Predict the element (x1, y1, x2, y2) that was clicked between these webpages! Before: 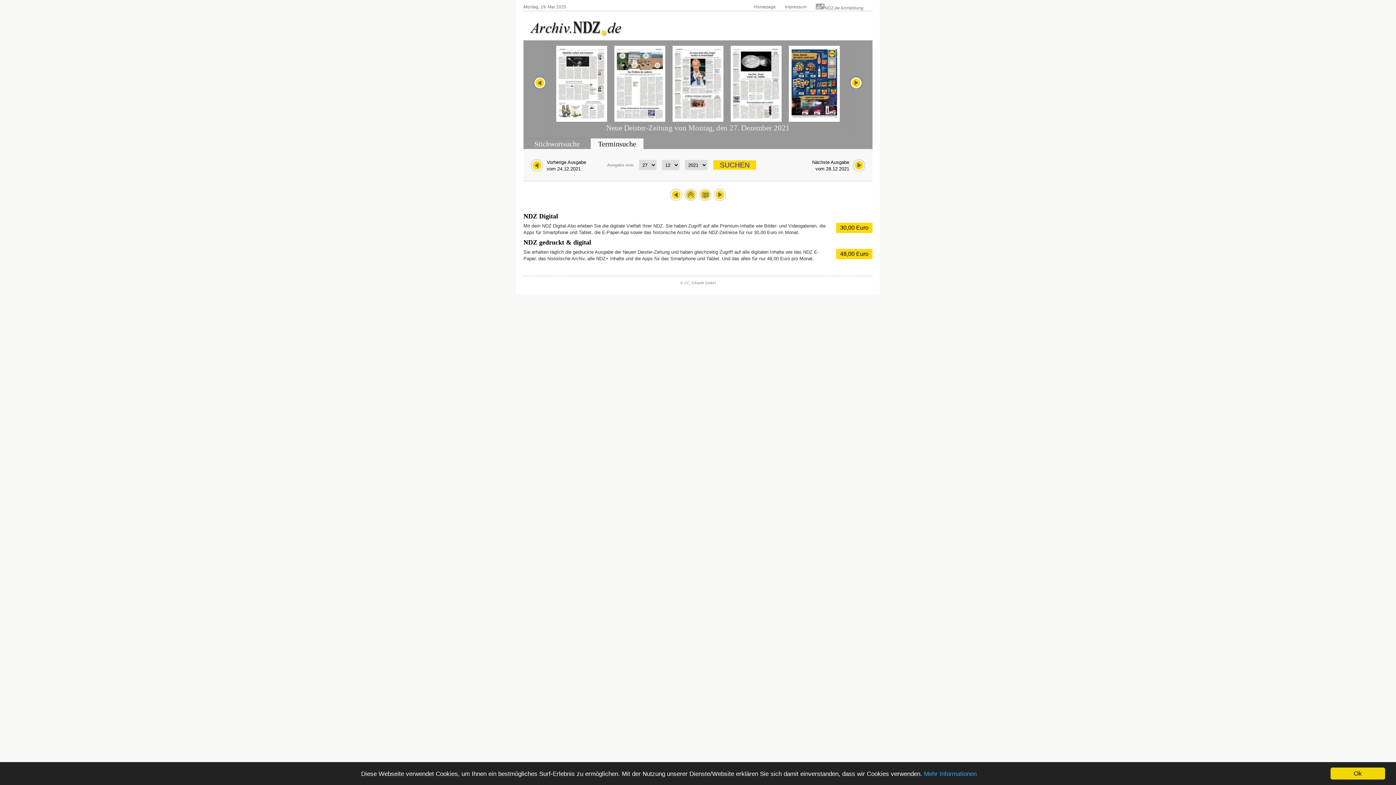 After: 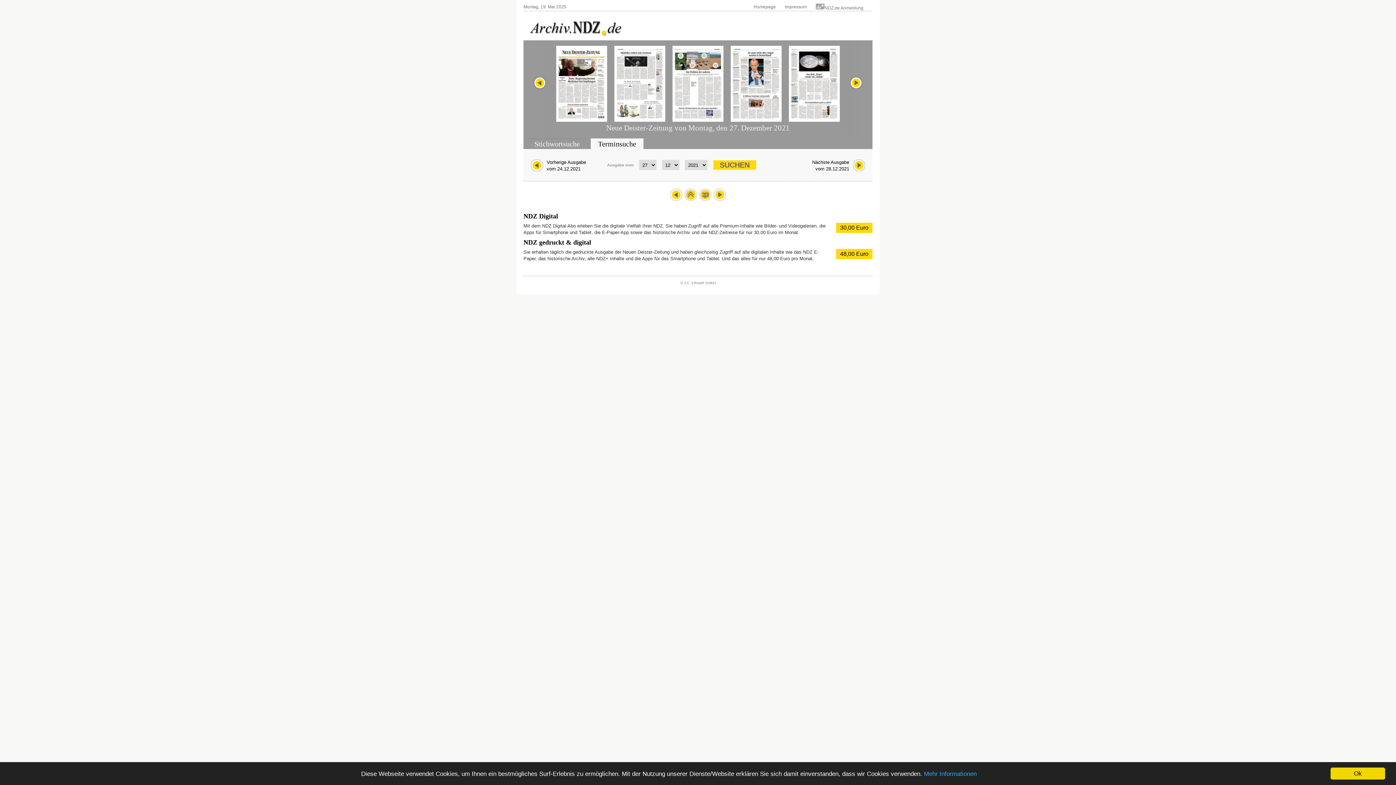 Action: bbox: (523, 264, 538, 269)